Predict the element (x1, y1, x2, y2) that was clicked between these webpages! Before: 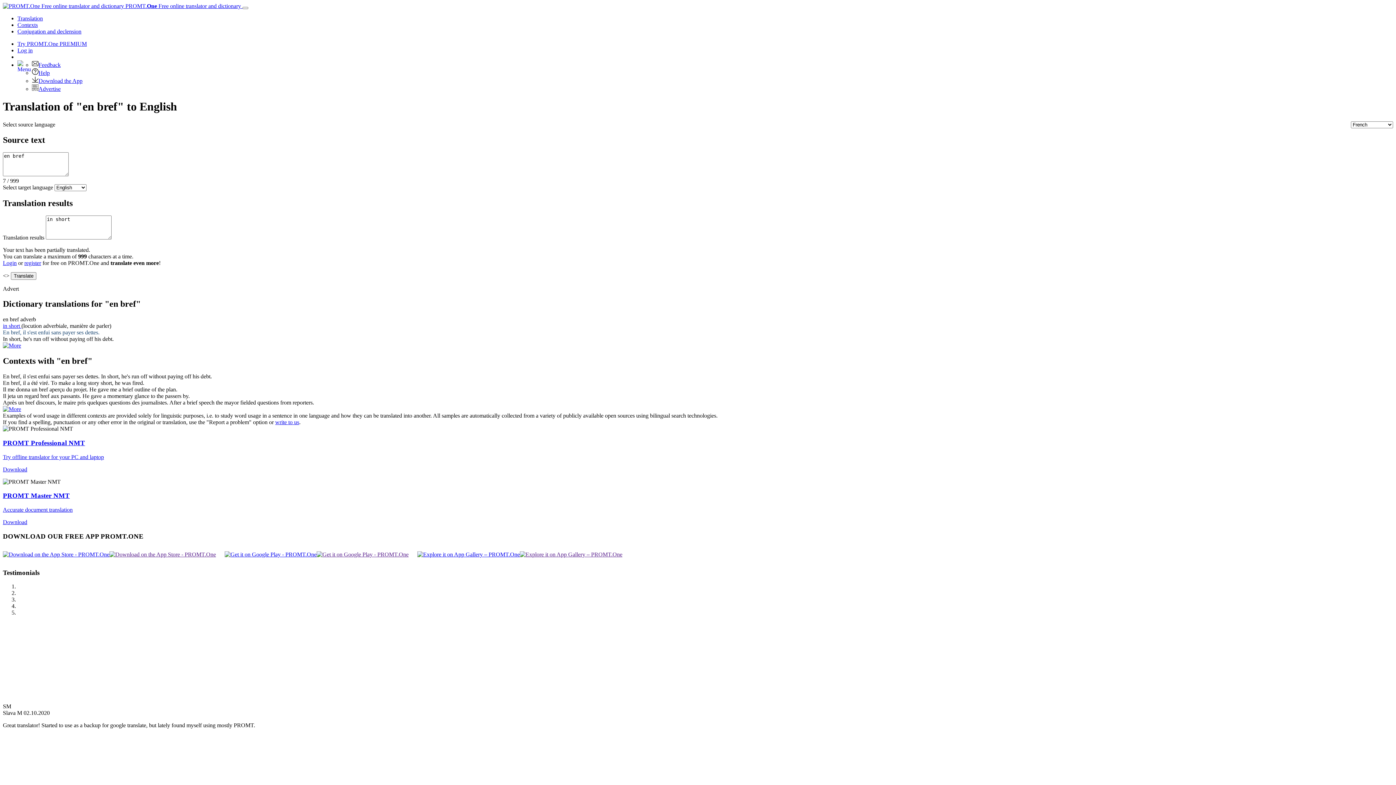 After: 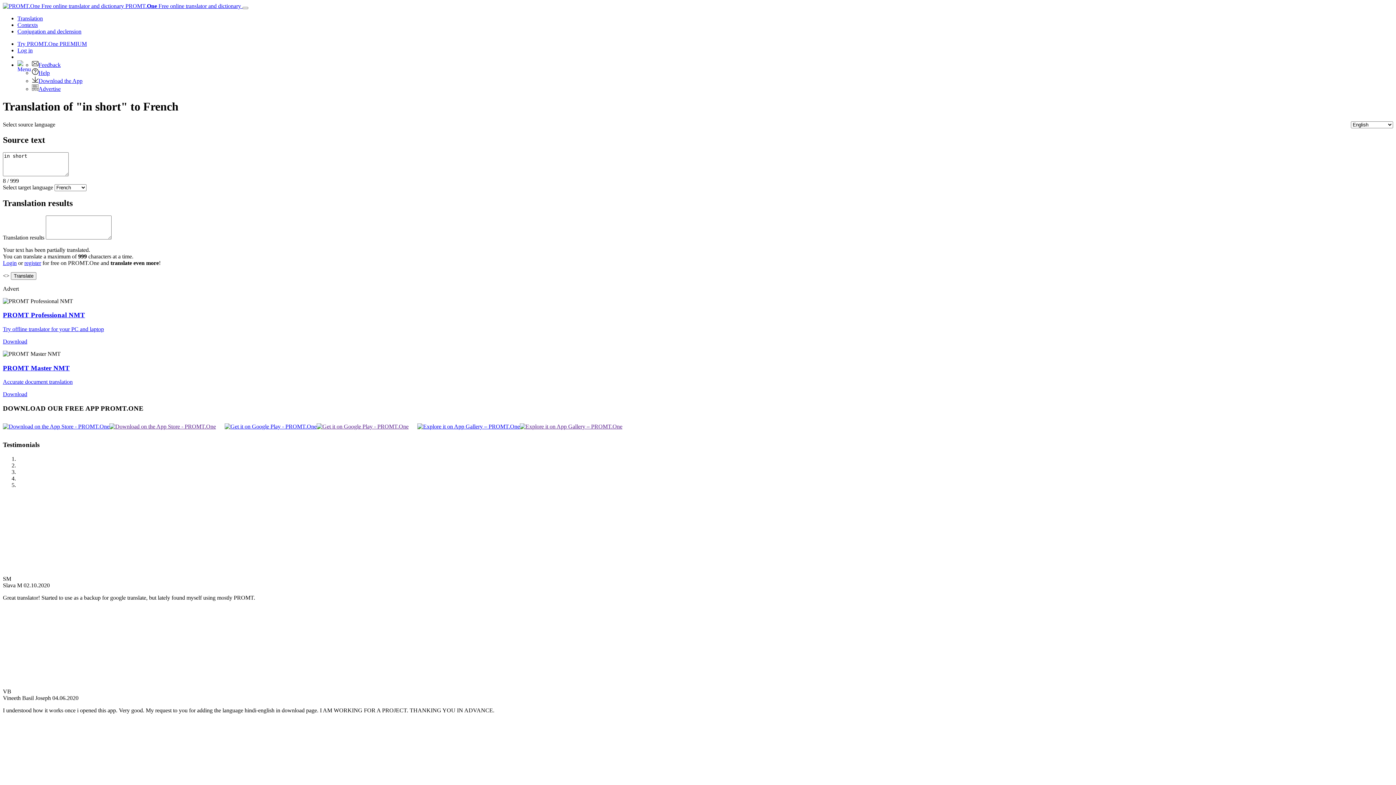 Action: bbox: (2, 323, 21, 329) label: in short 